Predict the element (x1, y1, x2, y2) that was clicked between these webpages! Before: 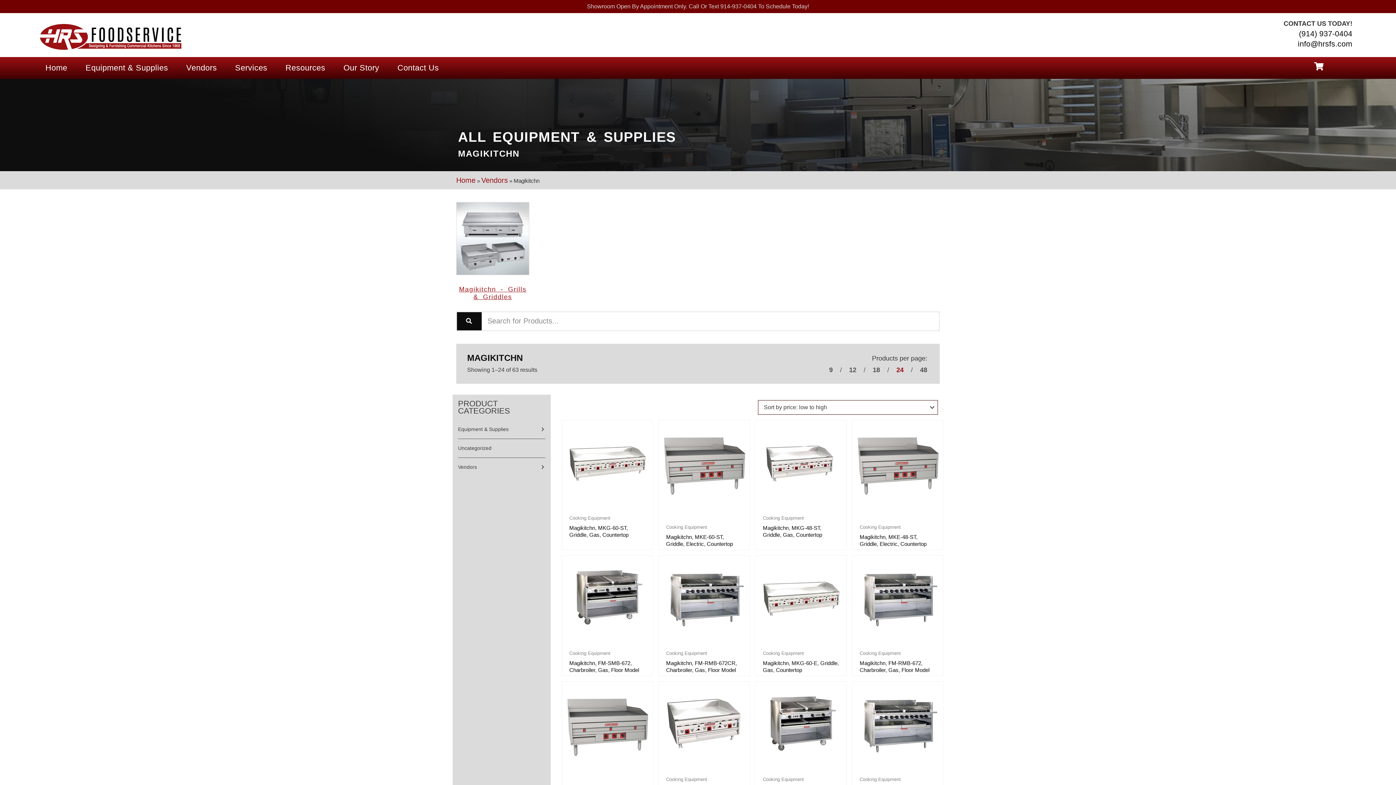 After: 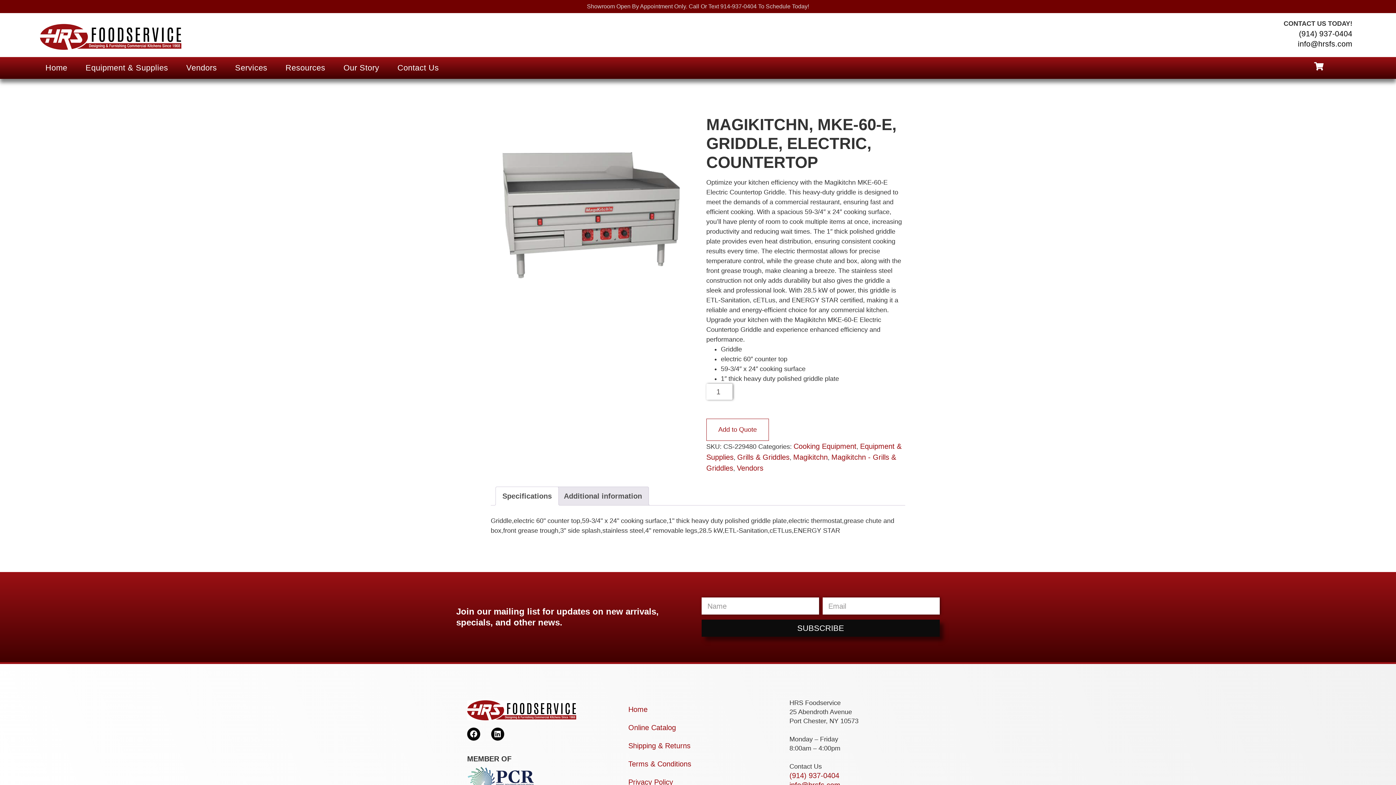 Action: bbox: (562, 682, 652, 809) label: Cooking Equipment
Magikitchn, MKE-60-E, Griddle, Electric, Countertop